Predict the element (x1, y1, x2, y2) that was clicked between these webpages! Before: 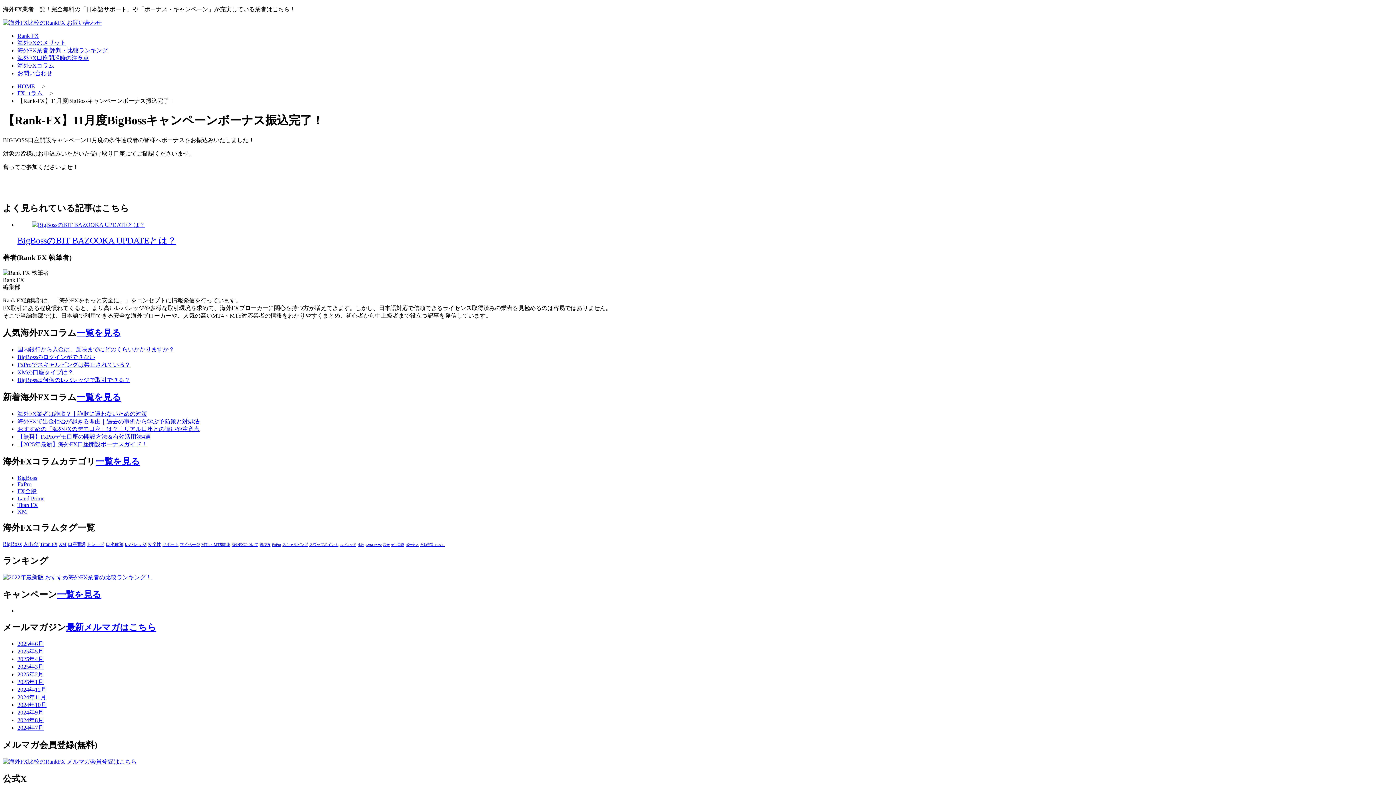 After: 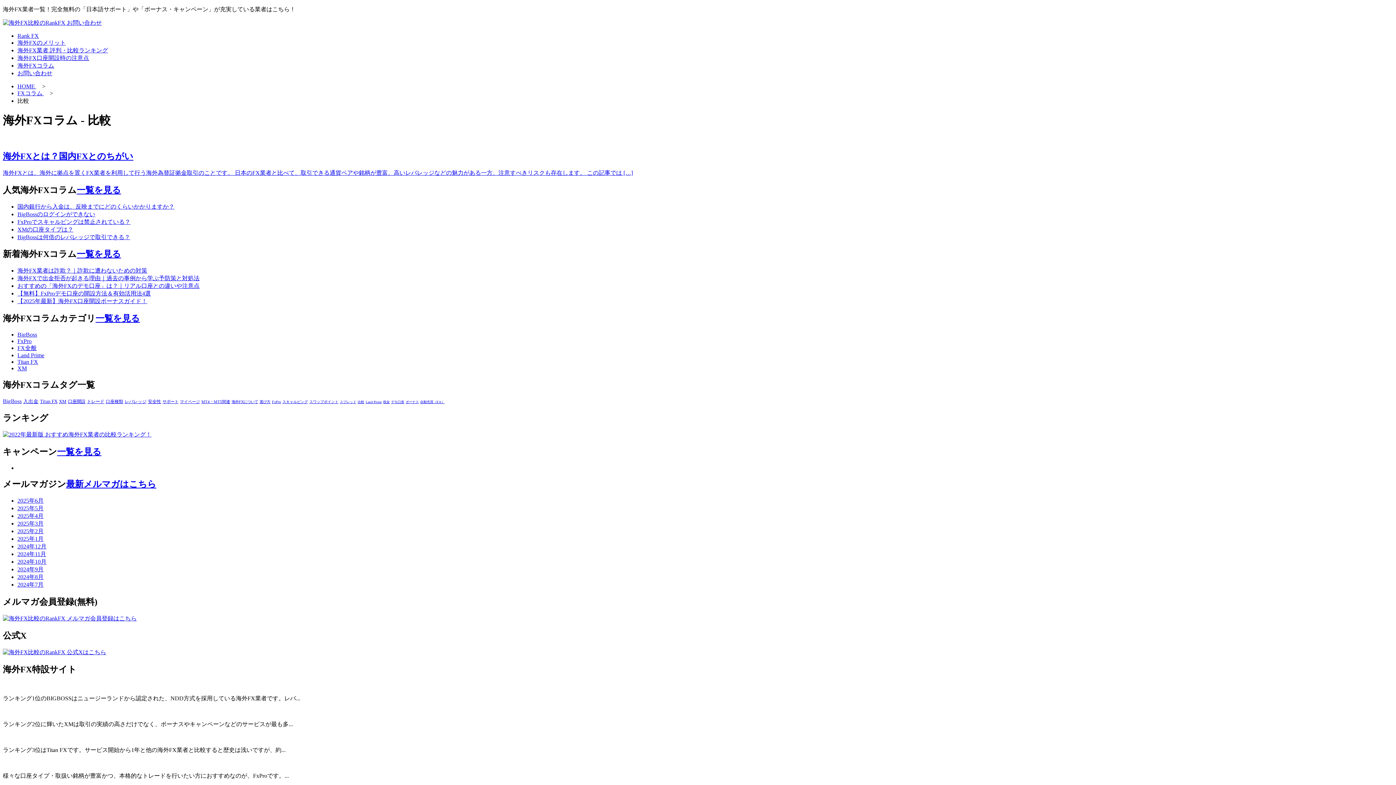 Action: bbox: (357, 543, 364, 547) label: 比較 (1個の項目)